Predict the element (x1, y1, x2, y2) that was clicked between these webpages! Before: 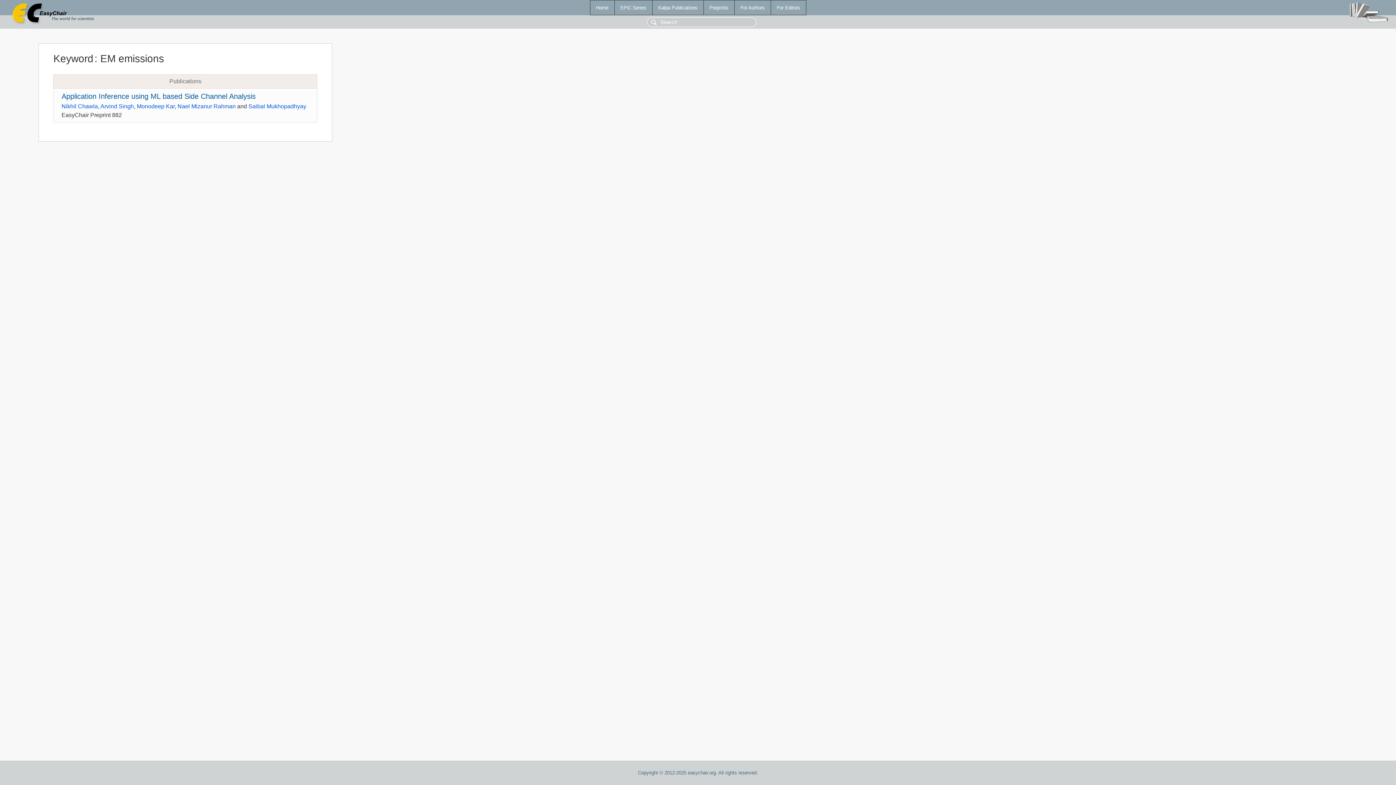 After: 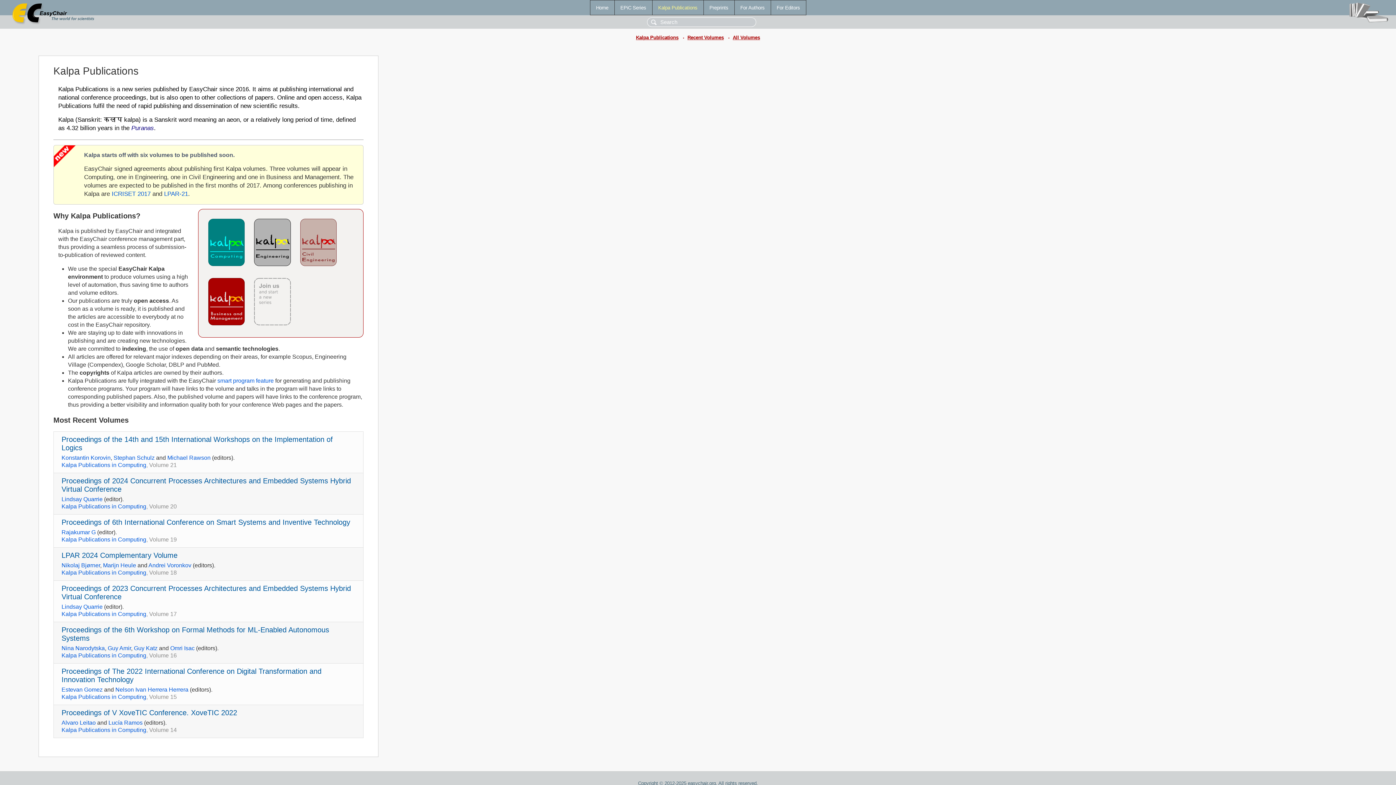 Action: label: Kalpa Publications bbox: (652, 0, 703, 14)